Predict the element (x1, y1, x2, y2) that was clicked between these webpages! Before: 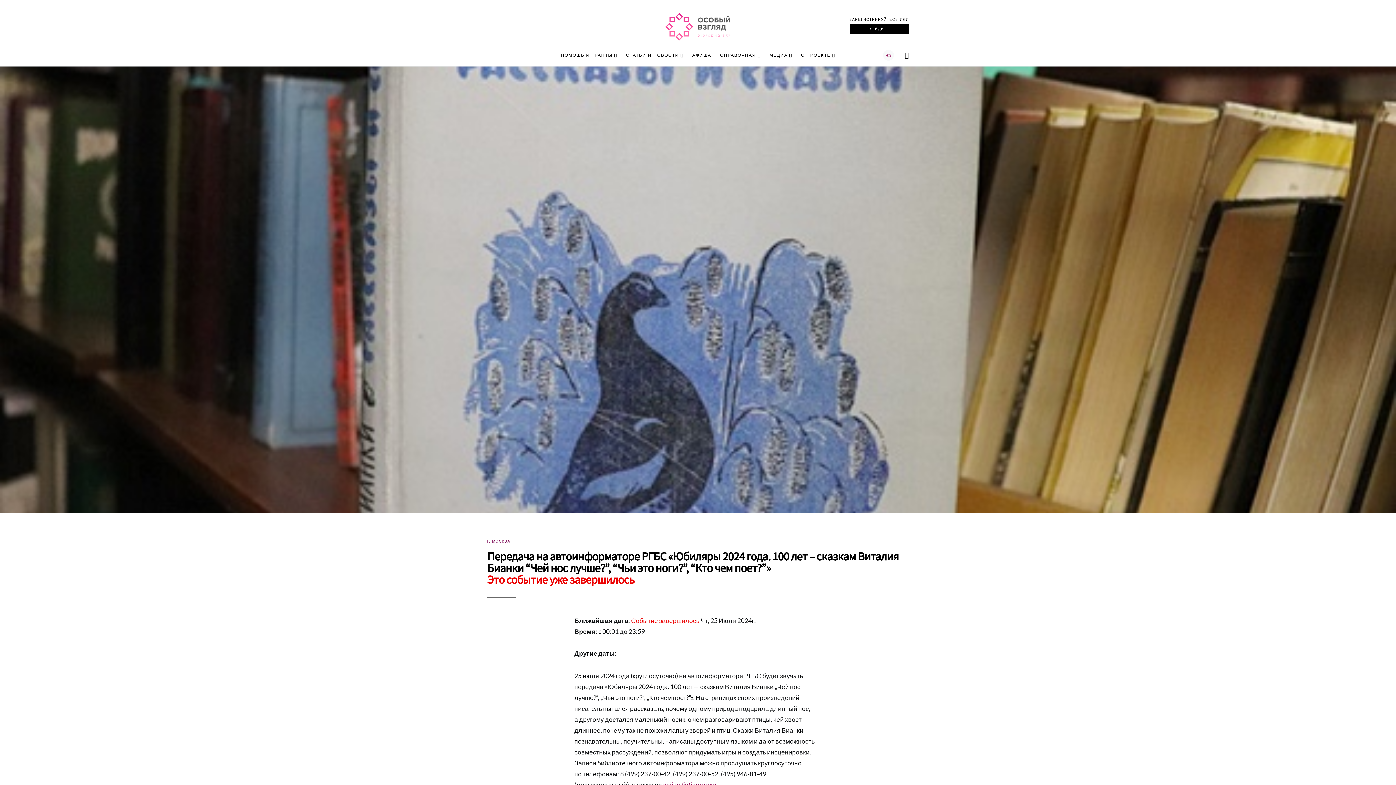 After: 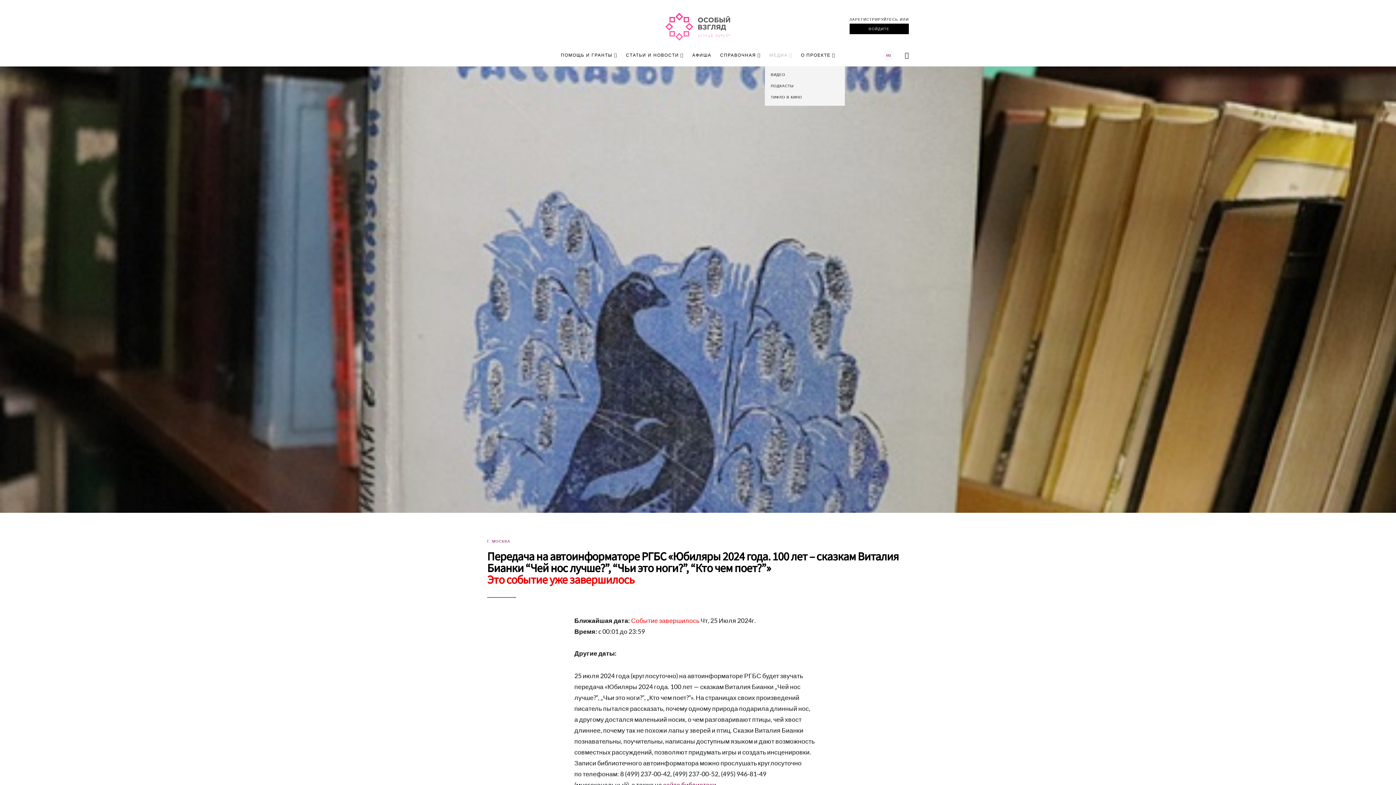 Action: bbox: (765, 44, 796, 66) label: МЕДИА